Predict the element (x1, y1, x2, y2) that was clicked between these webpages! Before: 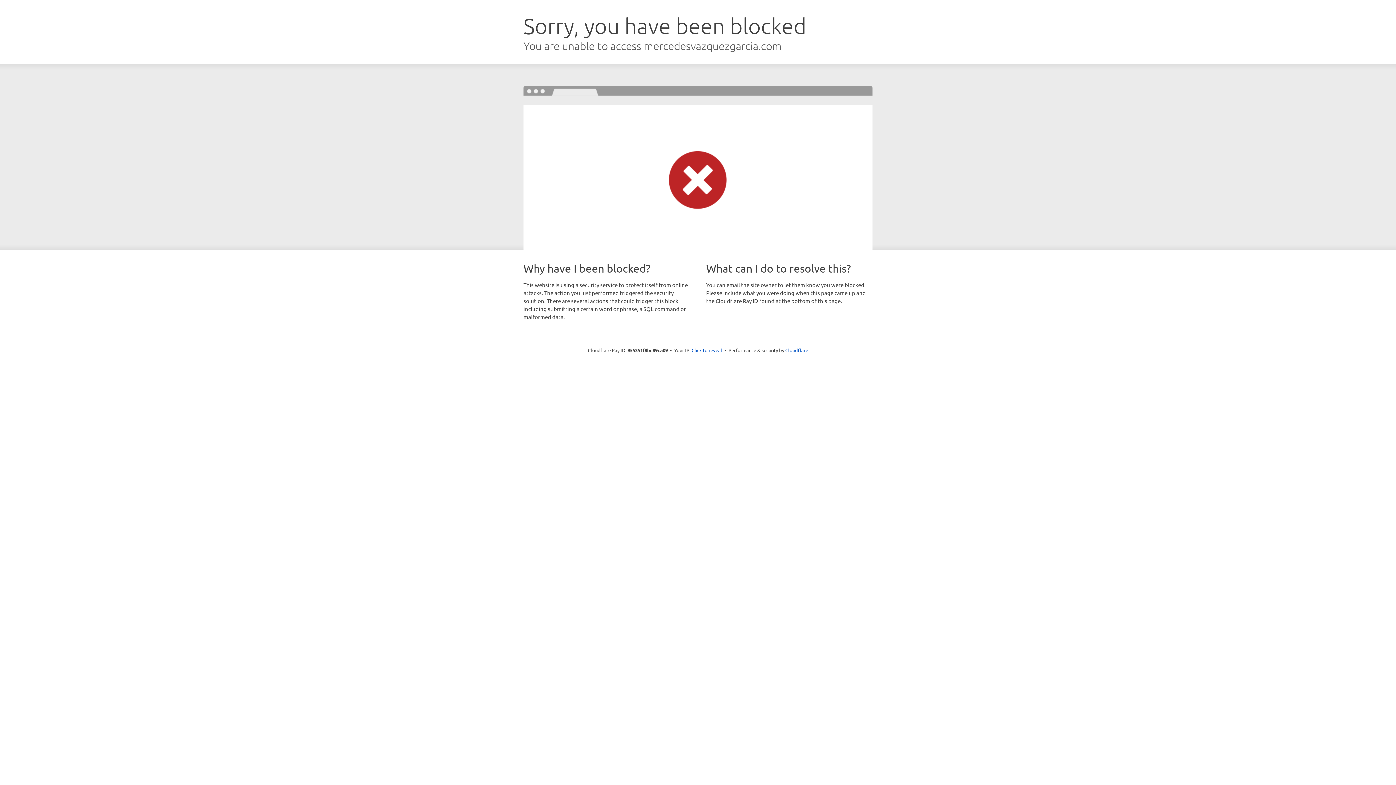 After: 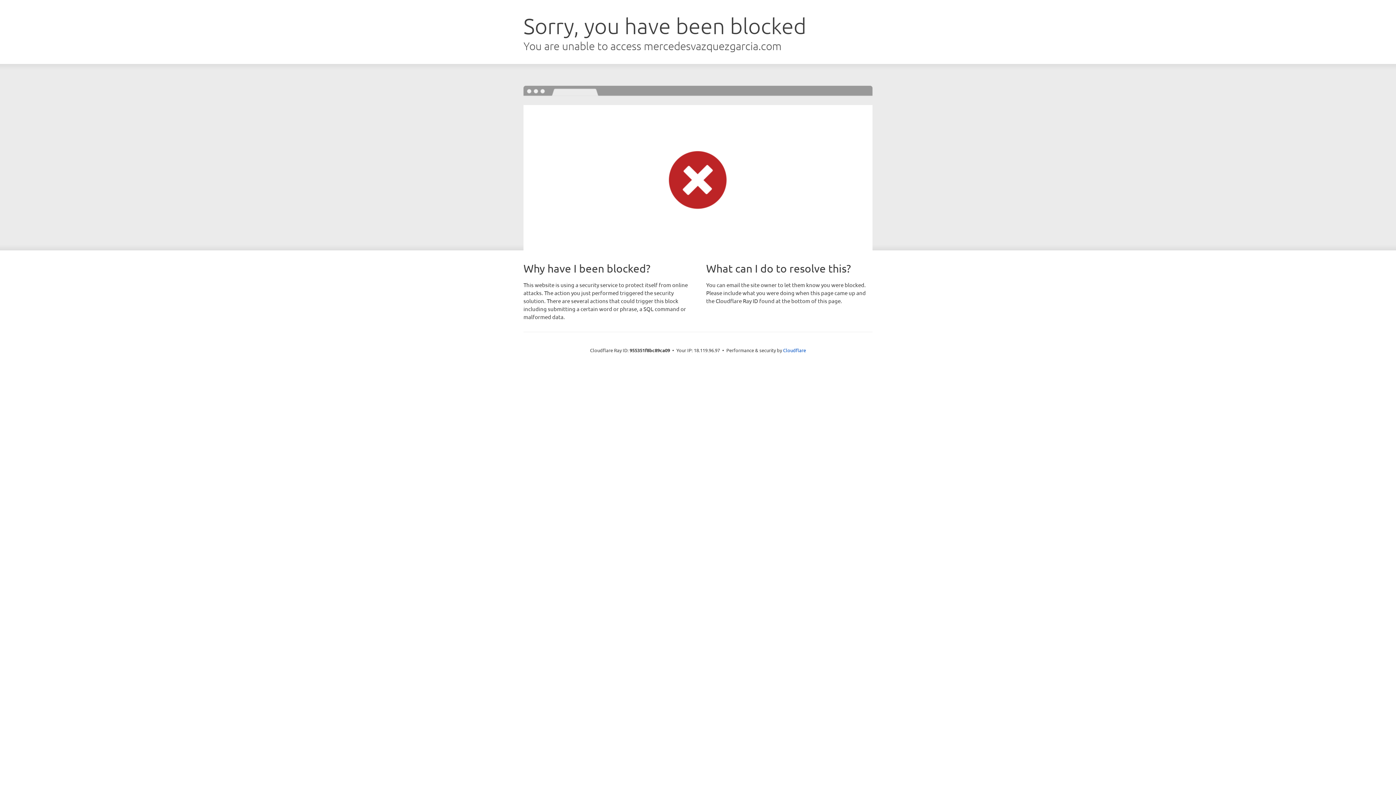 Action: bbox: (691, 346, 722, 353) label: Click to reveal